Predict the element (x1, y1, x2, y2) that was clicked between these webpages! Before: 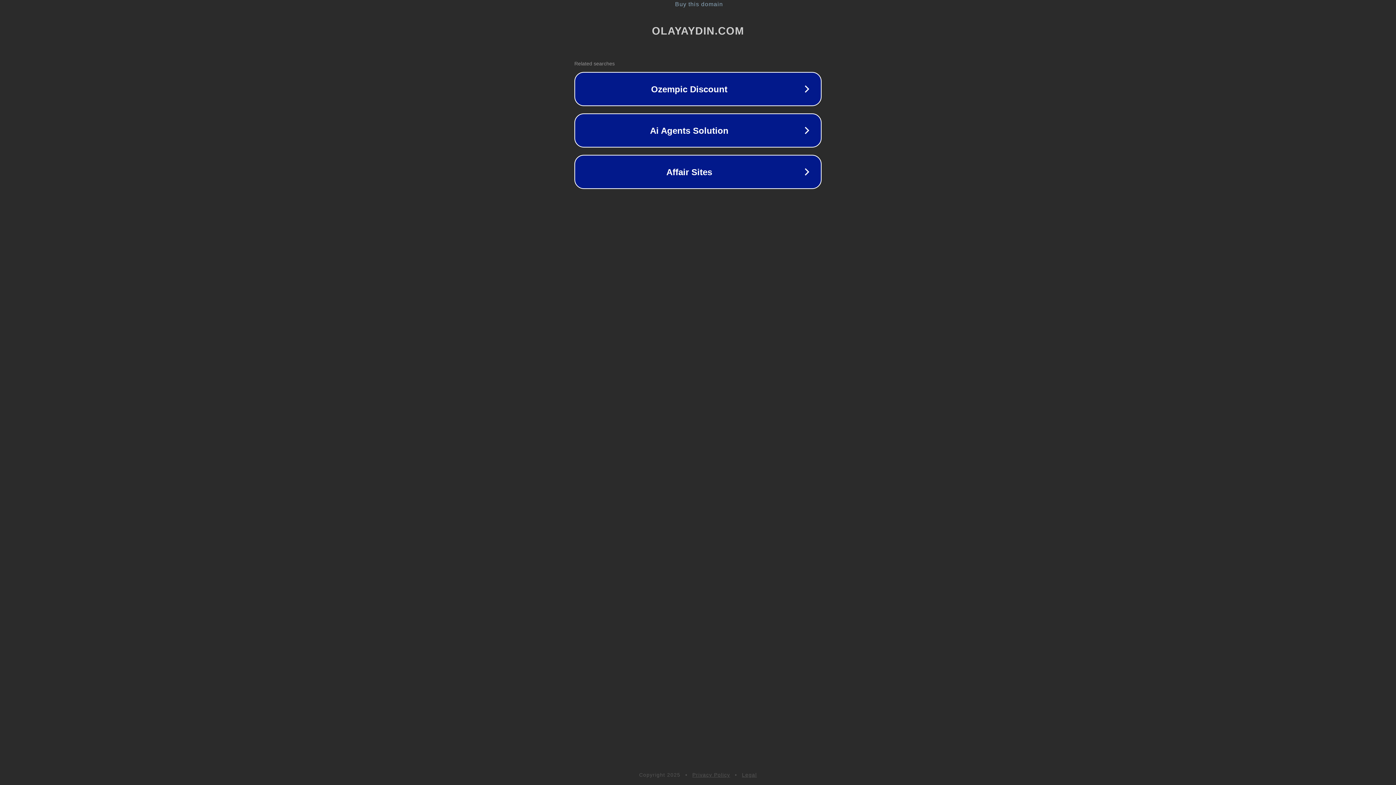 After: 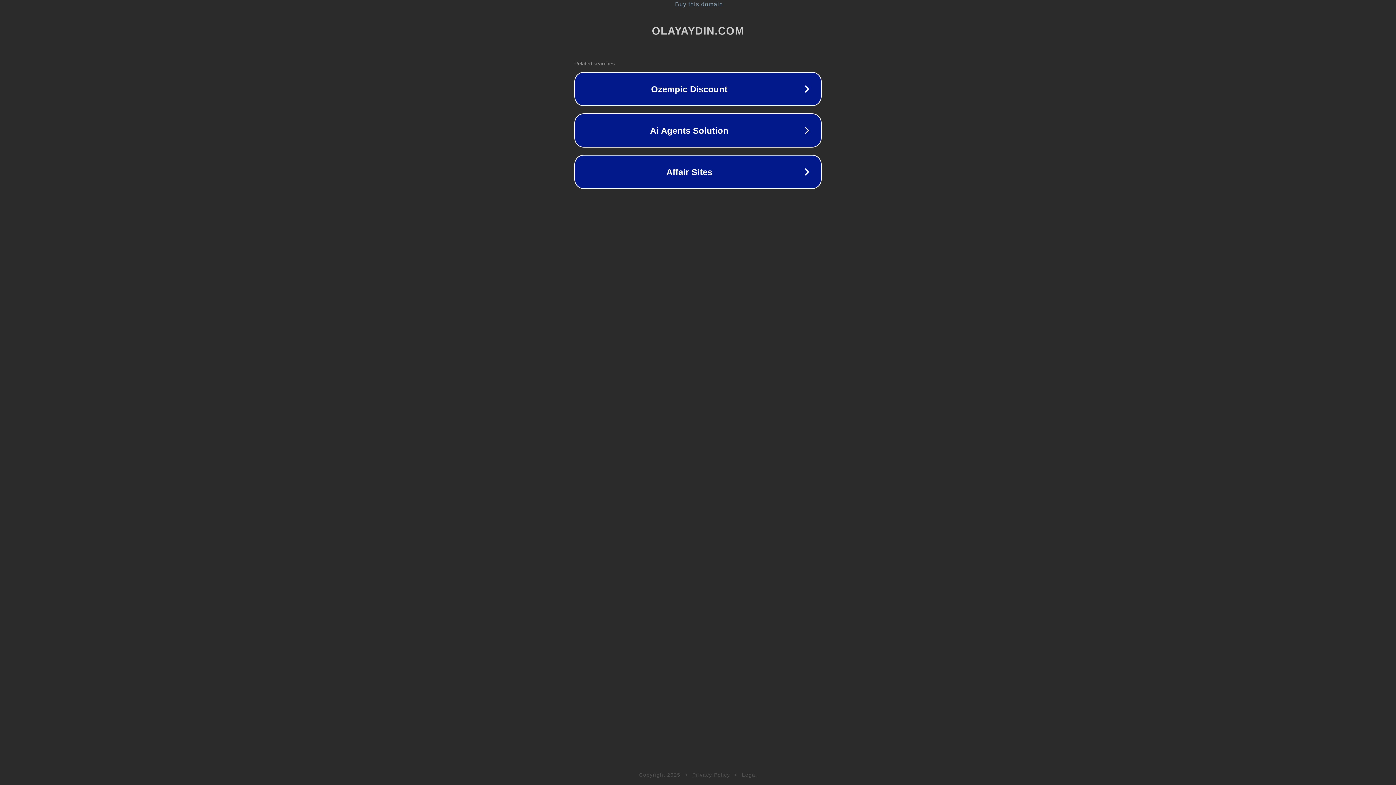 Action: bbox: (692, 772, 730, 778) label: Privacy Policy